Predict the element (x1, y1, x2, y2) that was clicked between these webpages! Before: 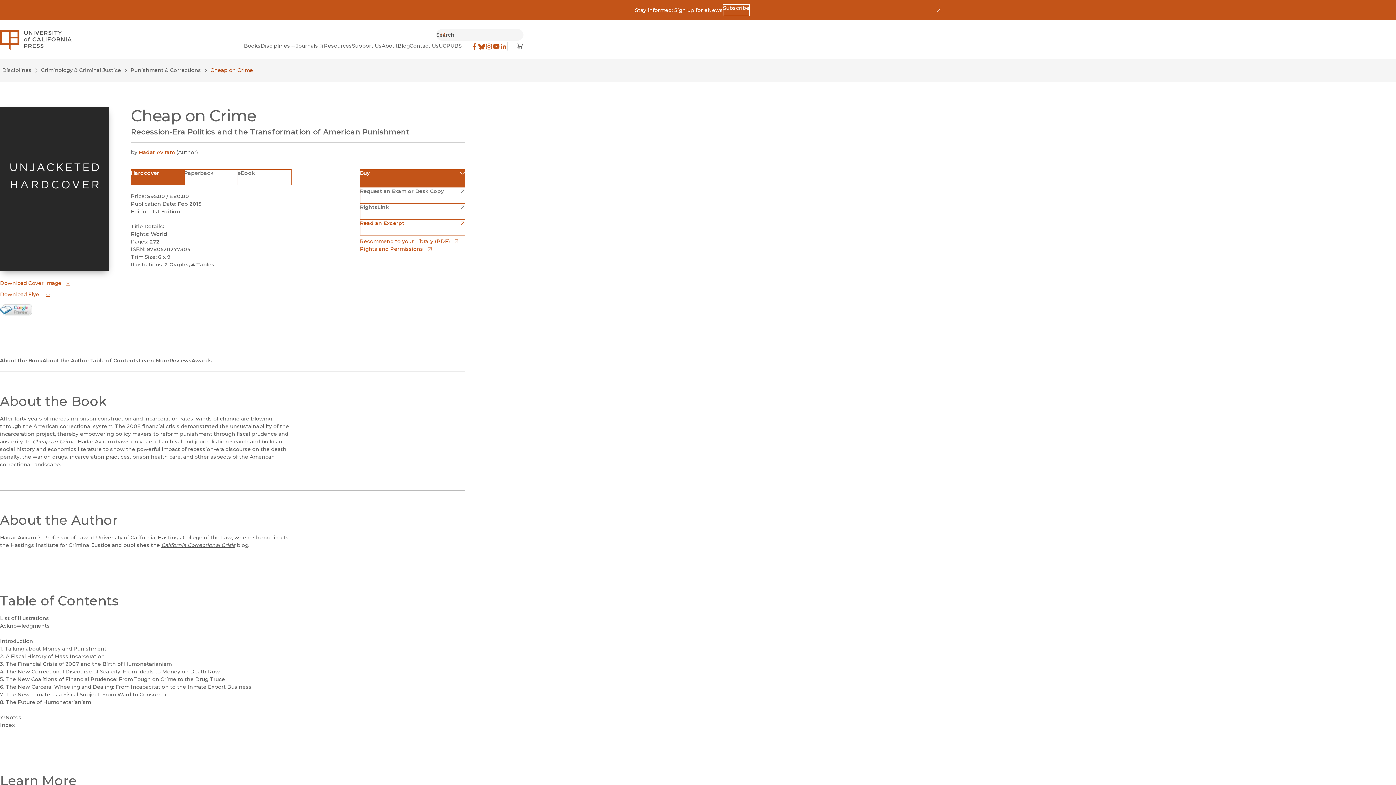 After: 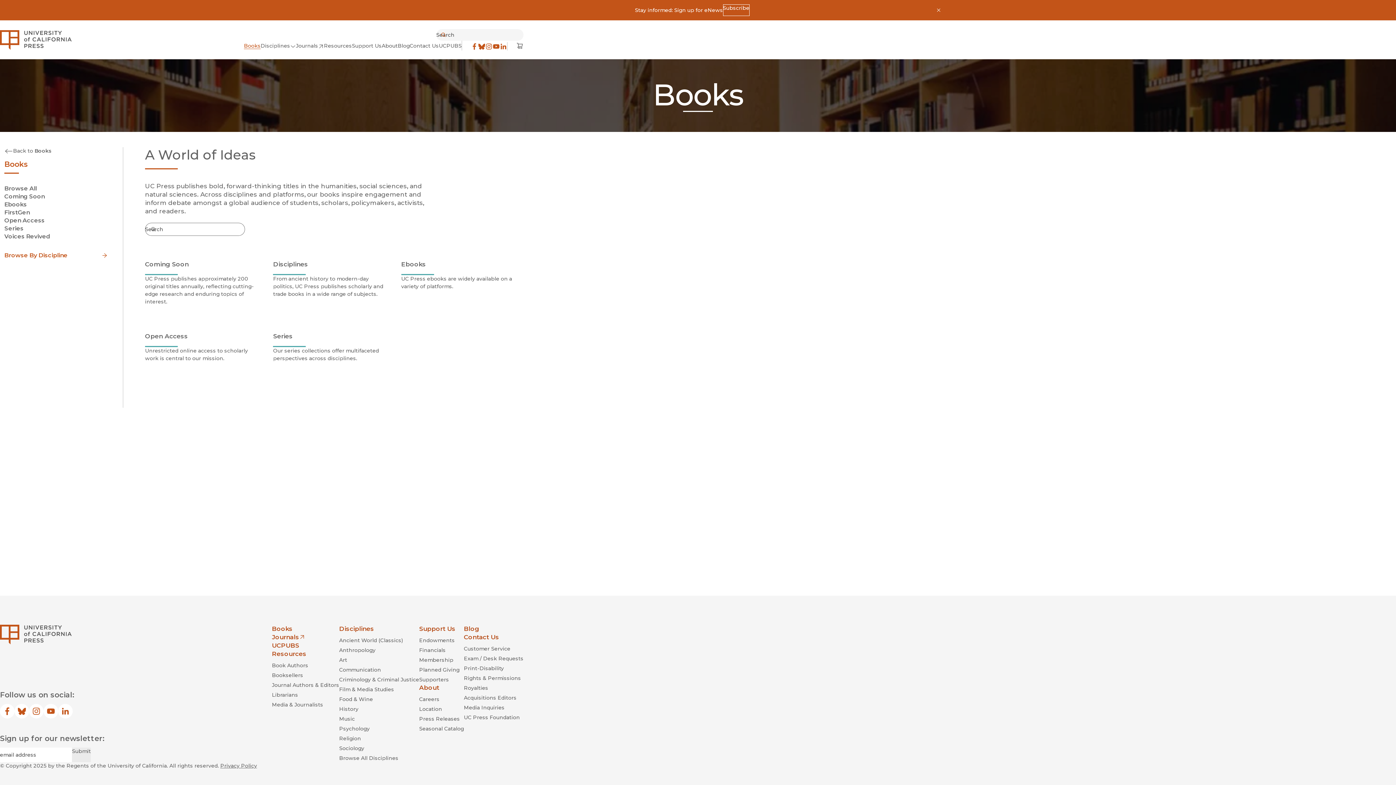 Action: bbox: (244, 42, 260, 50) label: Books